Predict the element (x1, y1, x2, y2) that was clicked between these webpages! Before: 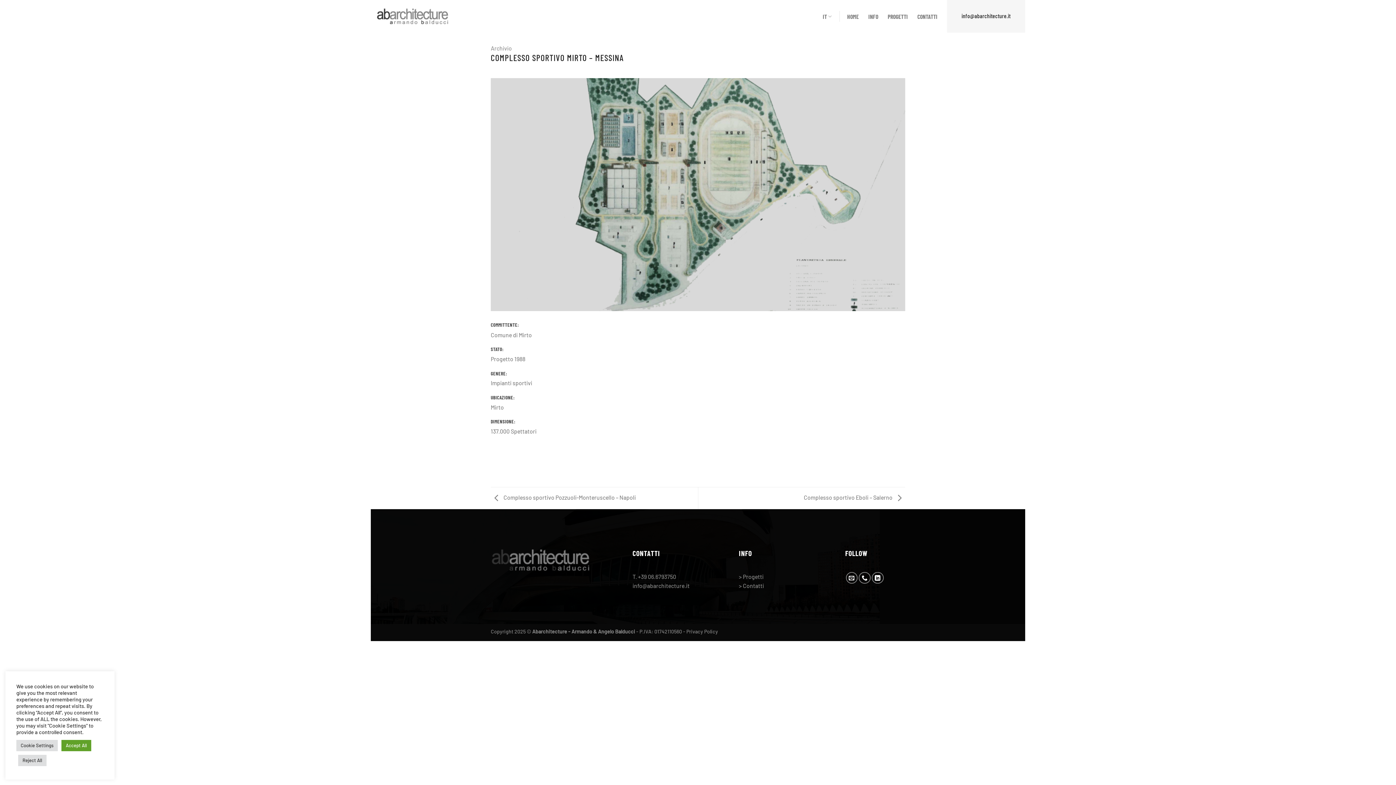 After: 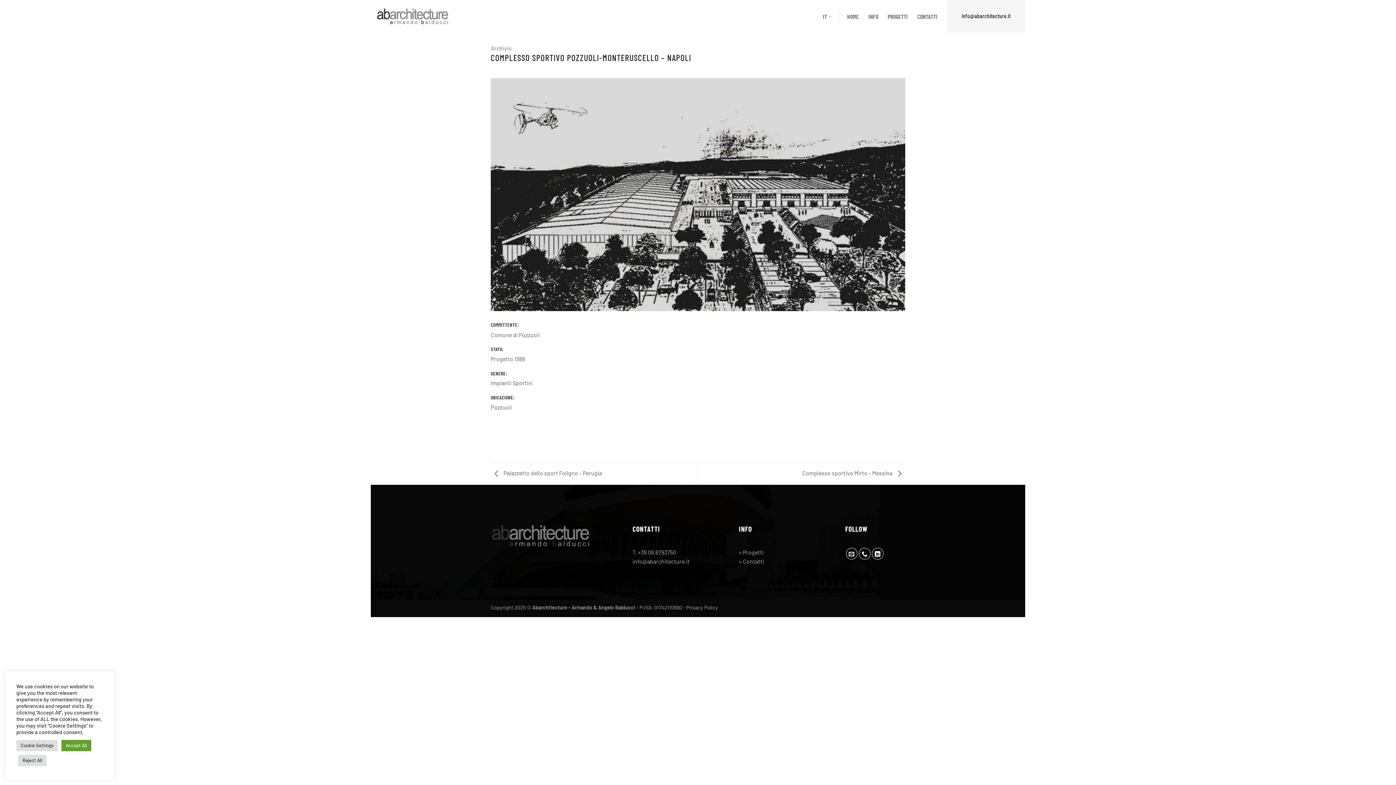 Action: bbox: (490, 494, 636, 500) label:  Complesso sportivo Pozzuoli-Monteruscello – Napoli